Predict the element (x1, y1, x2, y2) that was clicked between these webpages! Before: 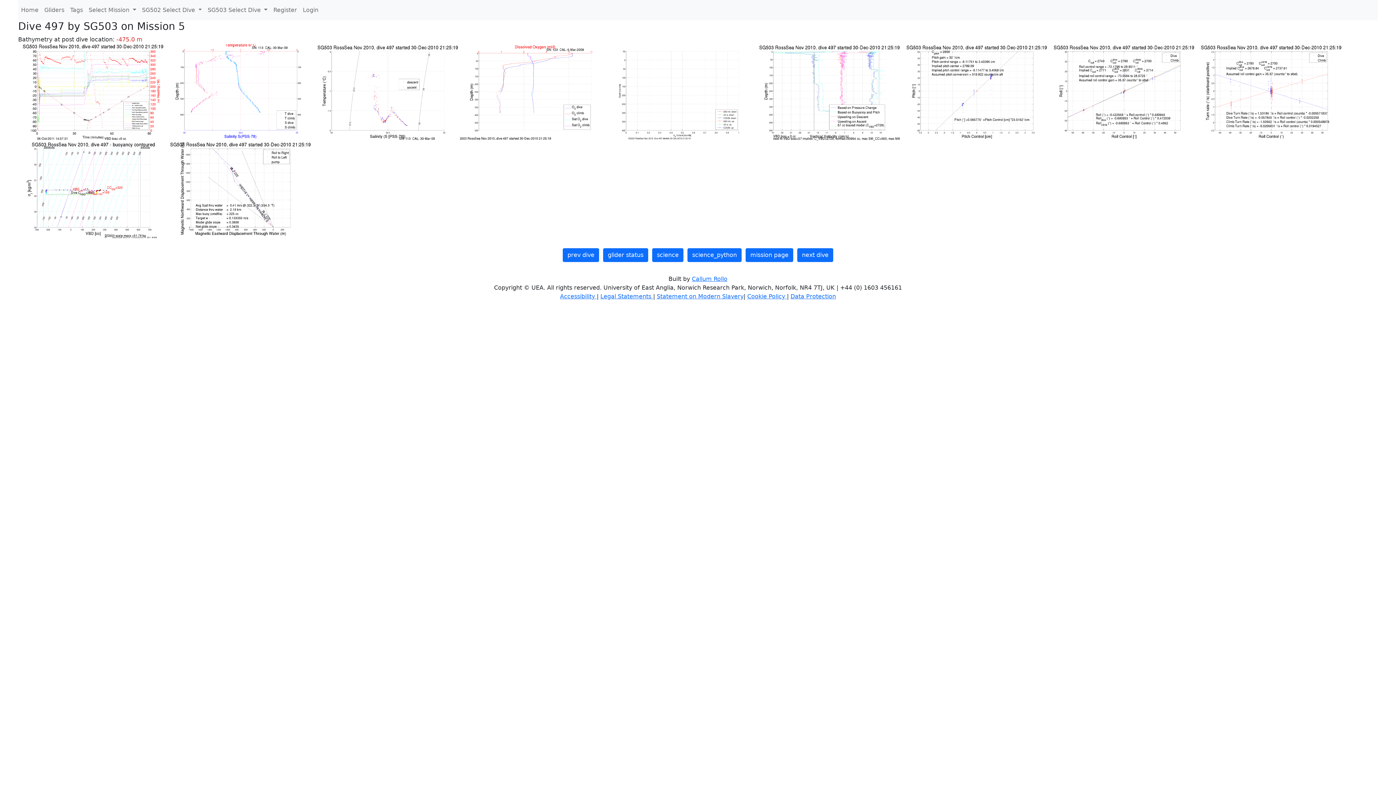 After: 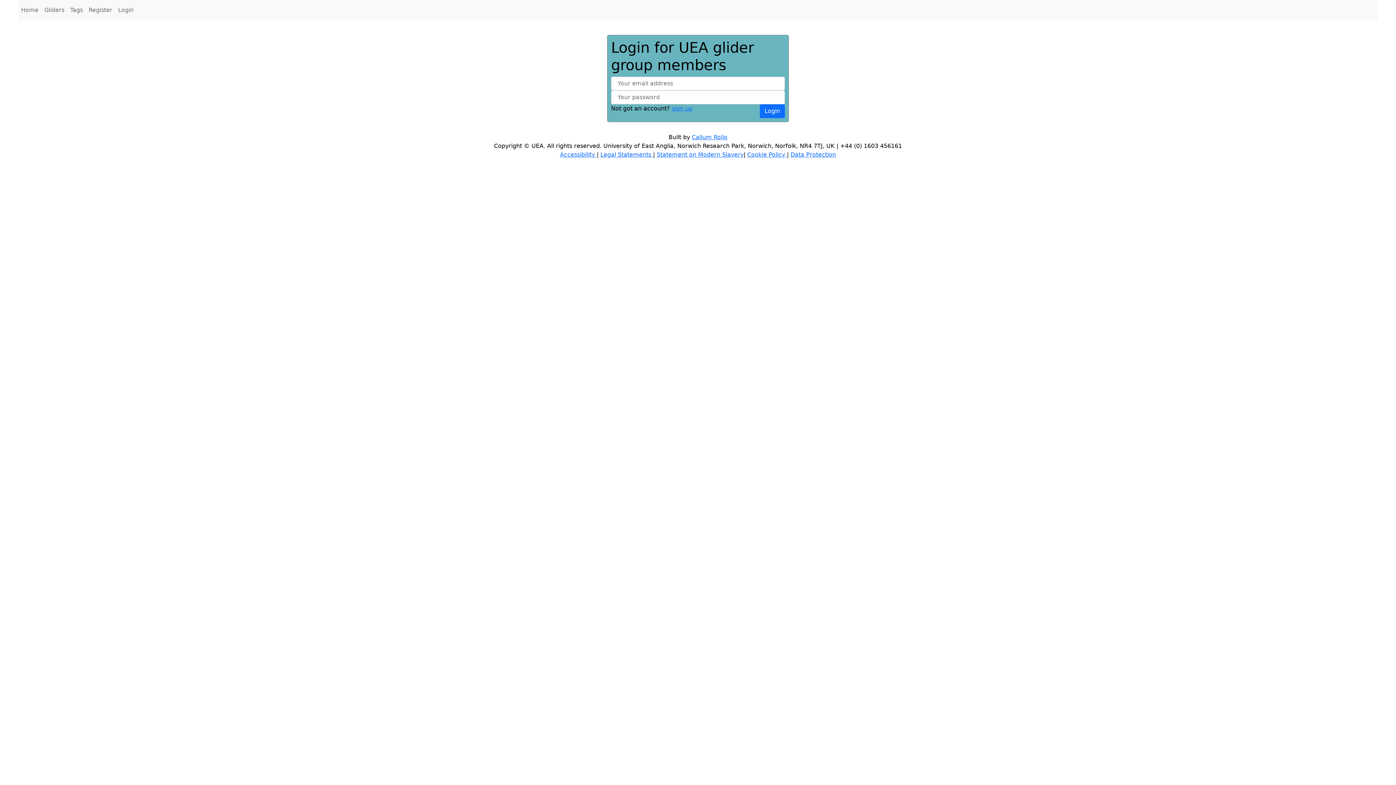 Action: bbox: (270, 2, 300, 17) label: Register